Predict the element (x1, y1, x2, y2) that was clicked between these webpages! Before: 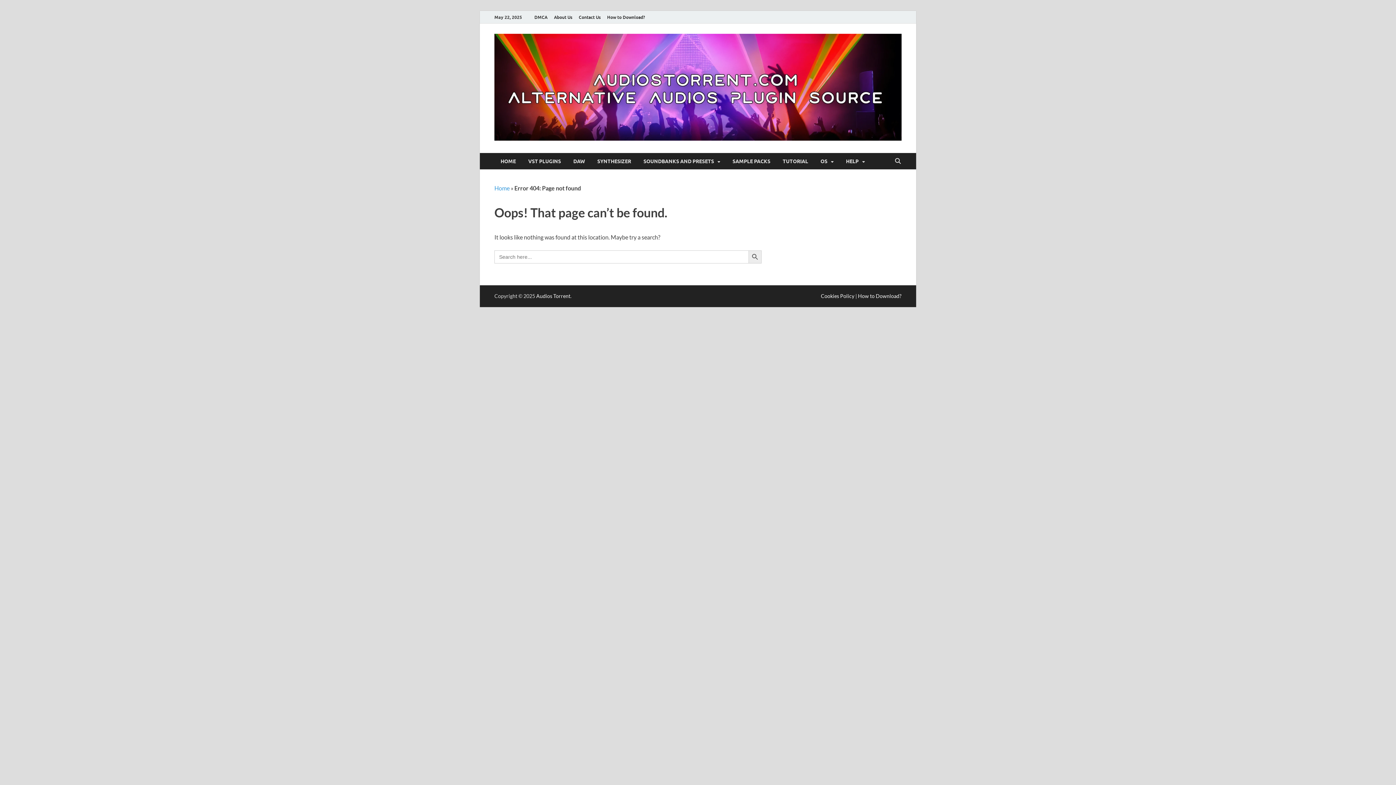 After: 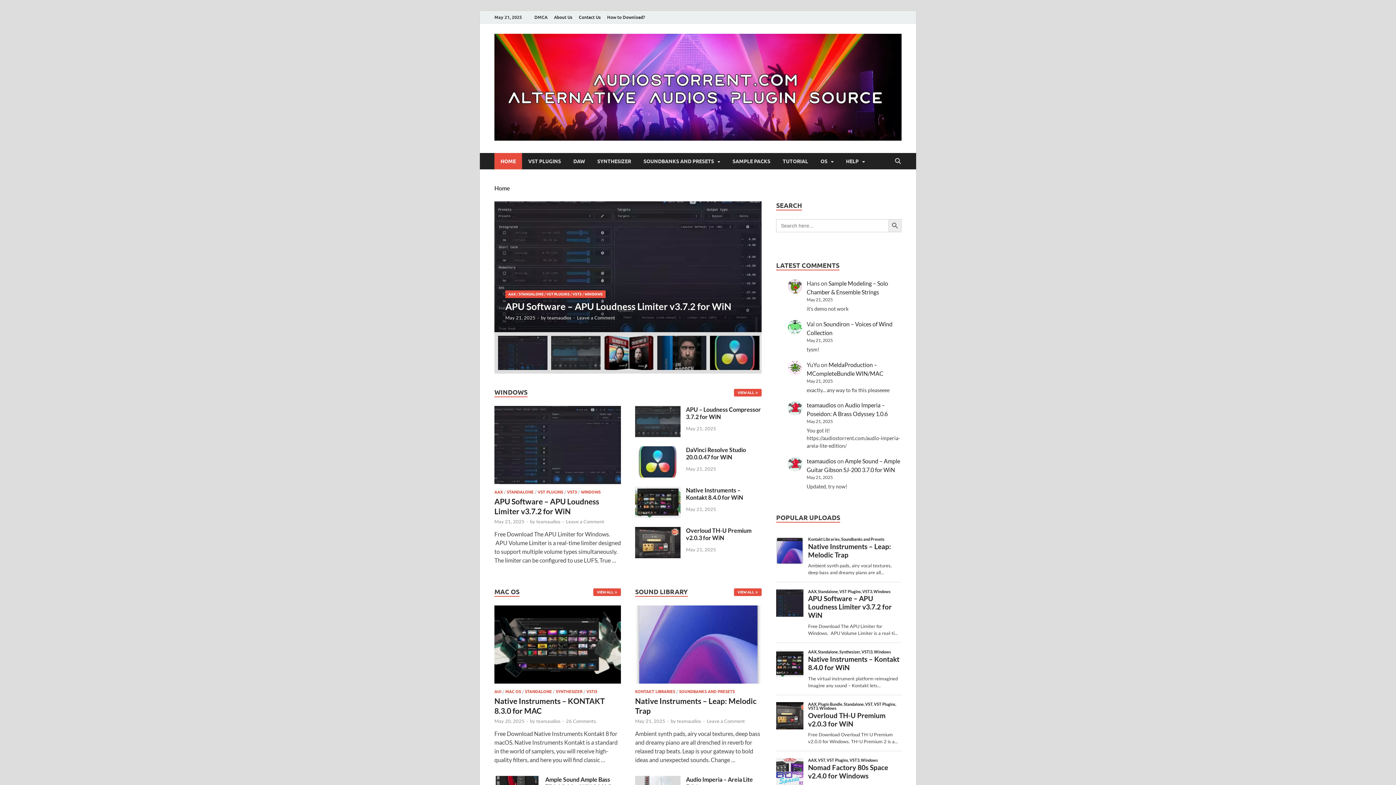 Action: label: HOME bbox: (494, 153, 522, 169)